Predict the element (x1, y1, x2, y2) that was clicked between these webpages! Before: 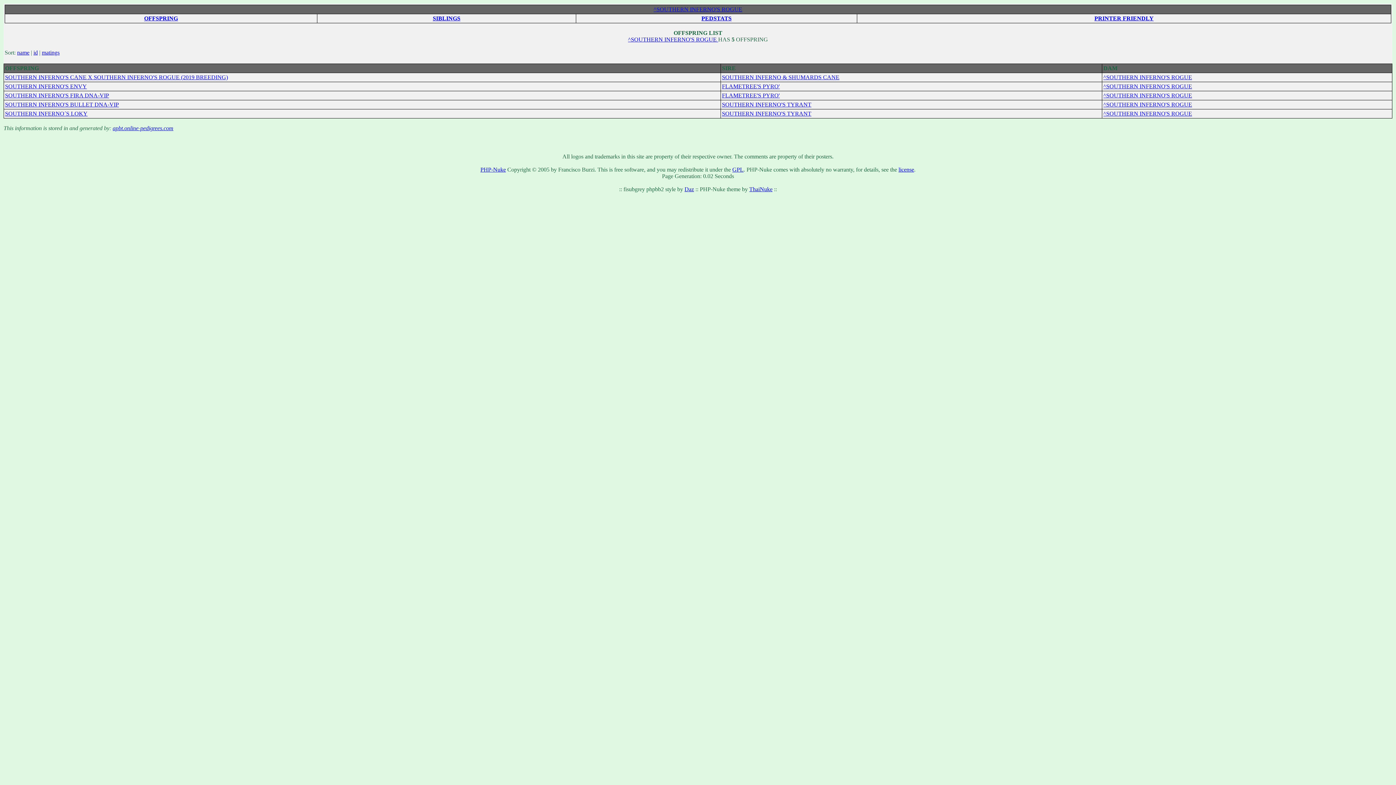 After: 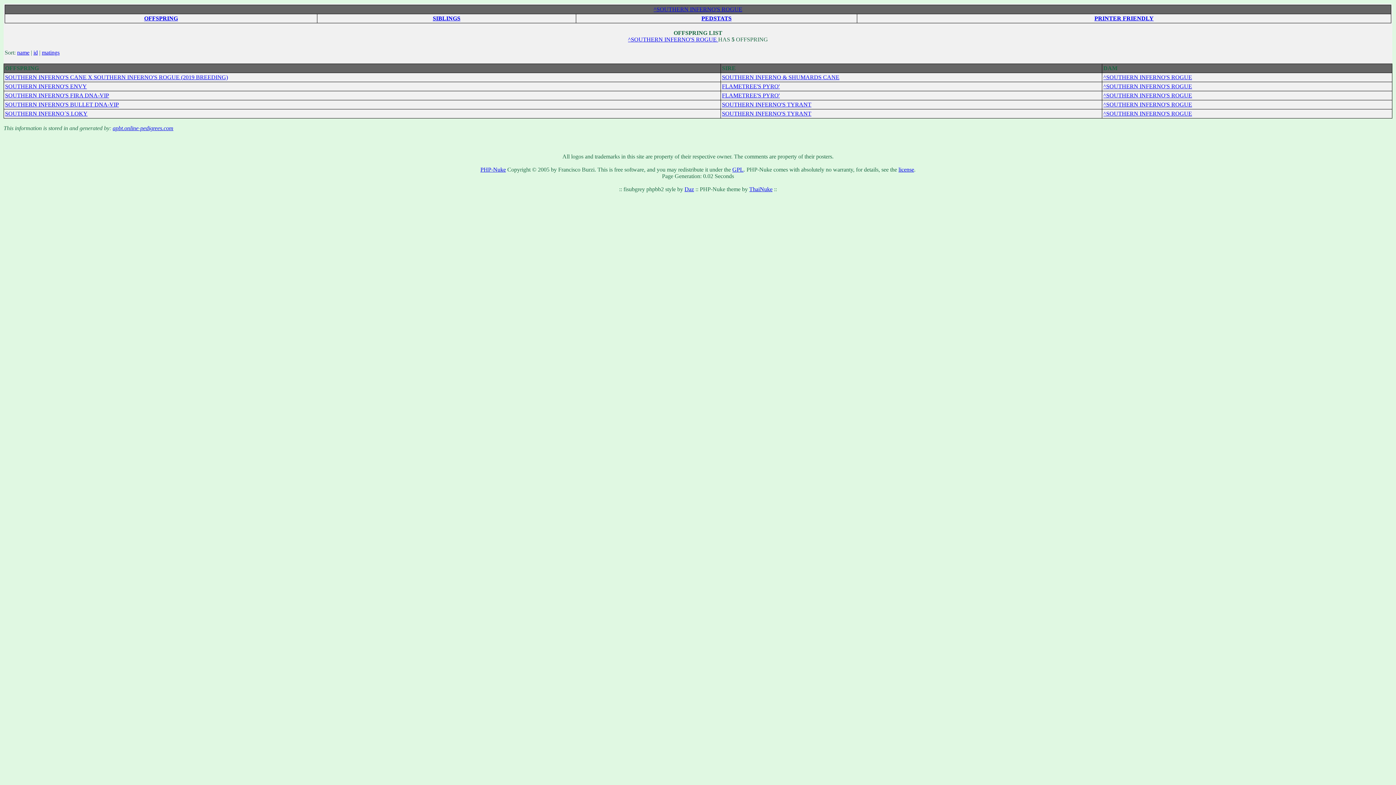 Action: bbox: (33, 49, 37, 55) label: id